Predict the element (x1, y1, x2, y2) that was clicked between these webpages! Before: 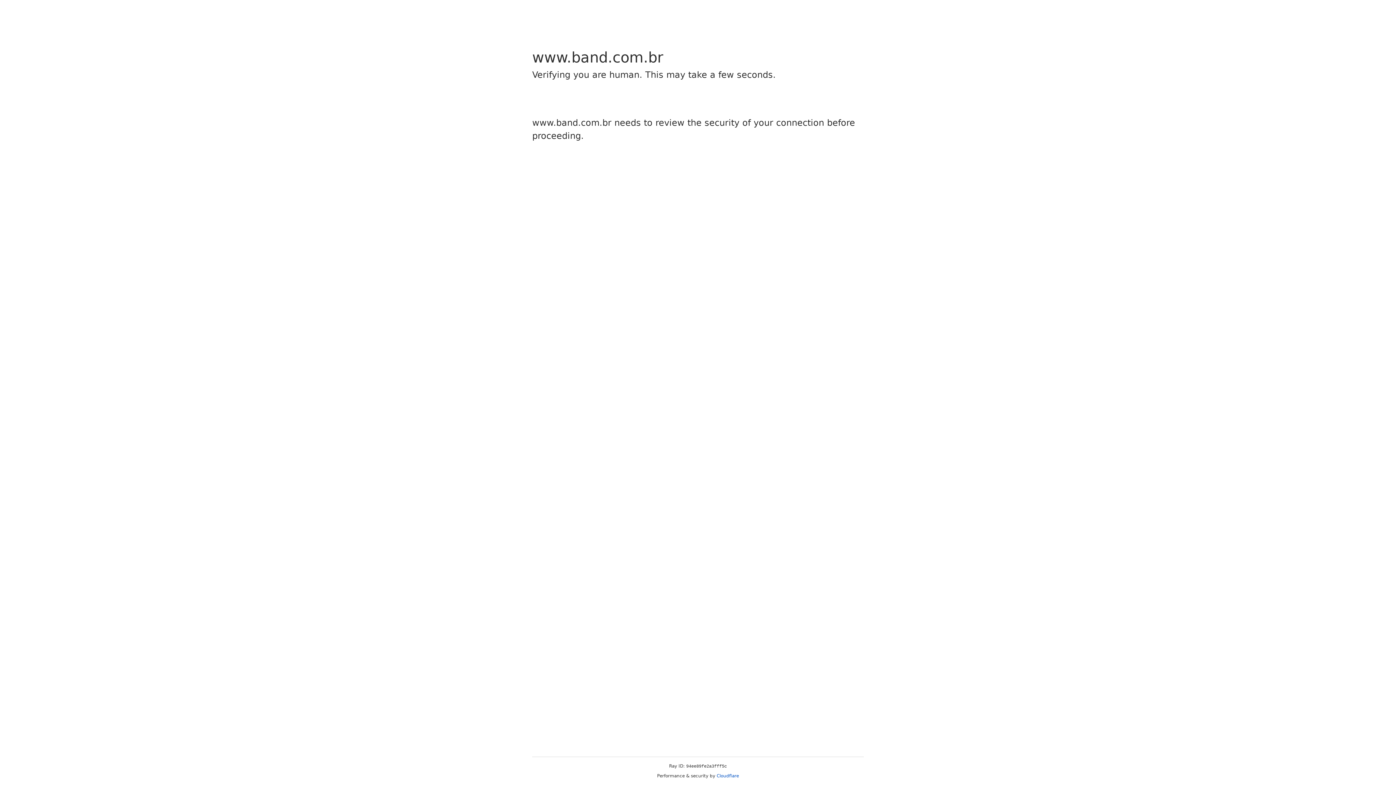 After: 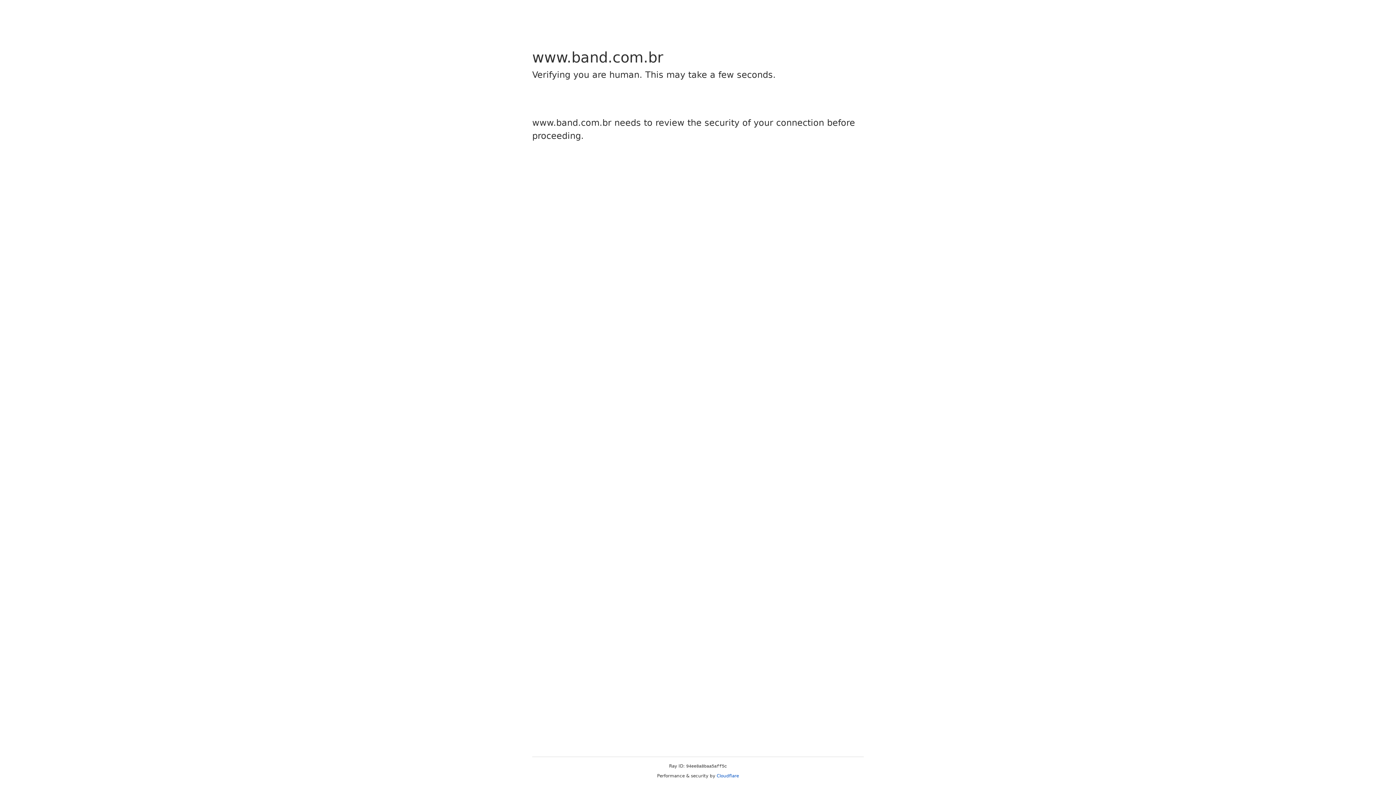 Action: bbox: (716, 773, 739, 778) label: Cloudflare